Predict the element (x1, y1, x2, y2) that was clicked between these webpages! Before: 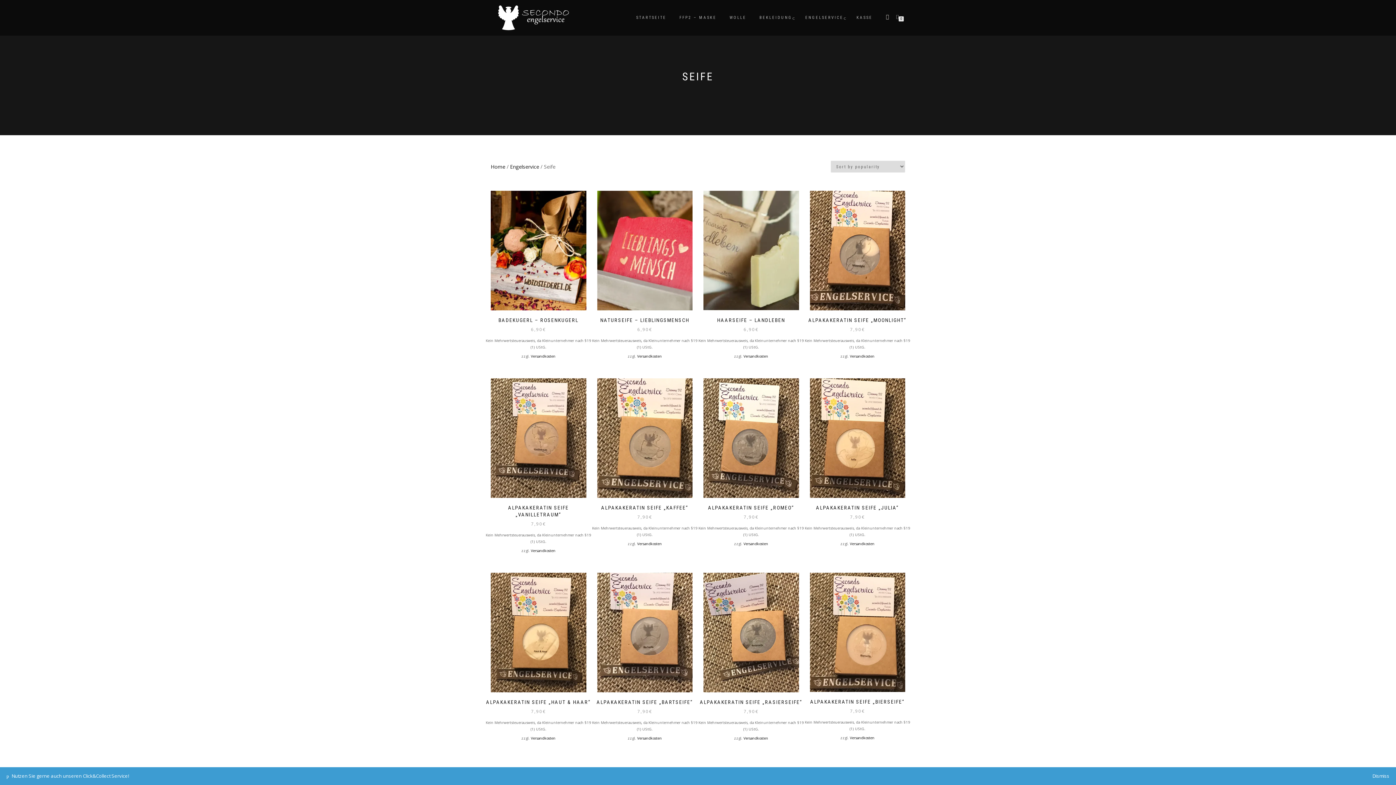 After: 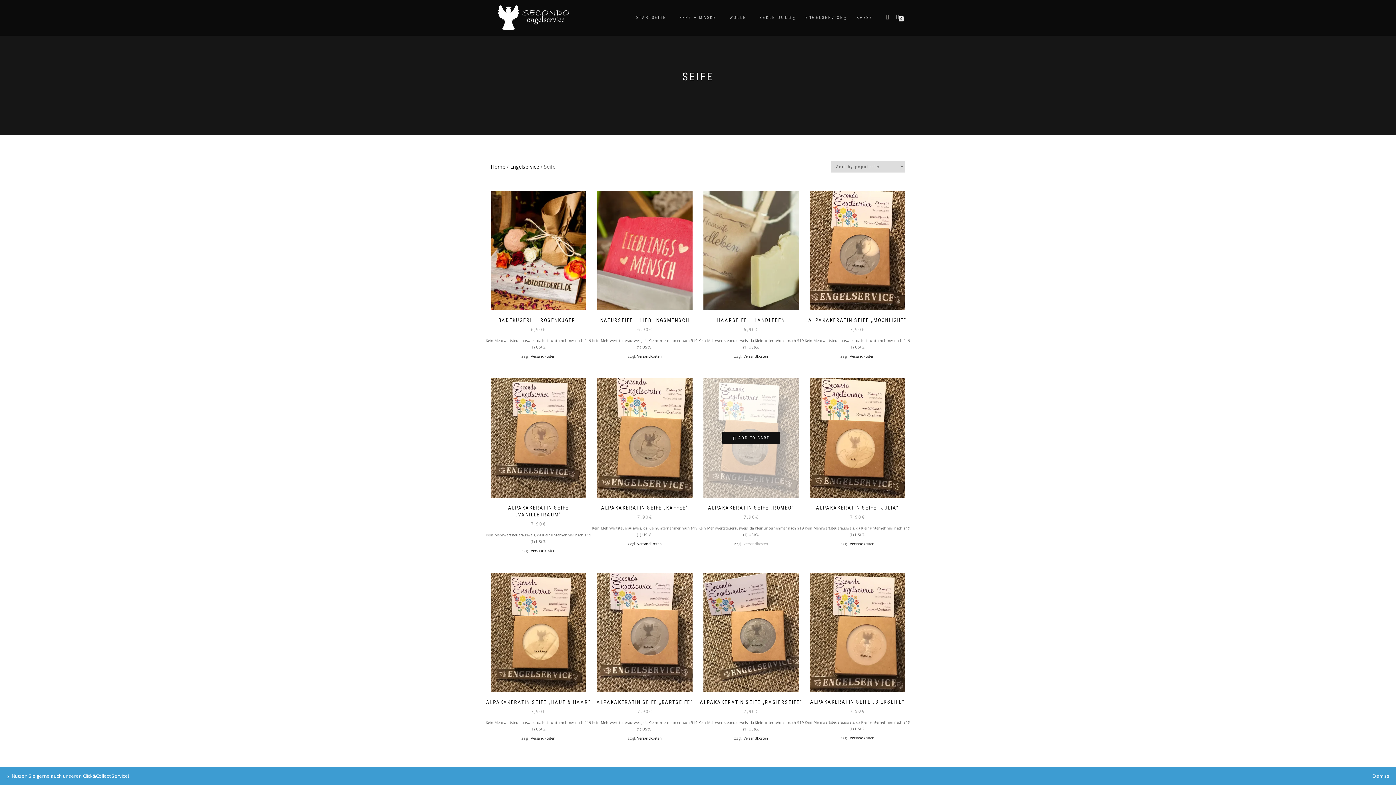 Action: label: Versandkosten bbox: (743, 541, 768, 546)